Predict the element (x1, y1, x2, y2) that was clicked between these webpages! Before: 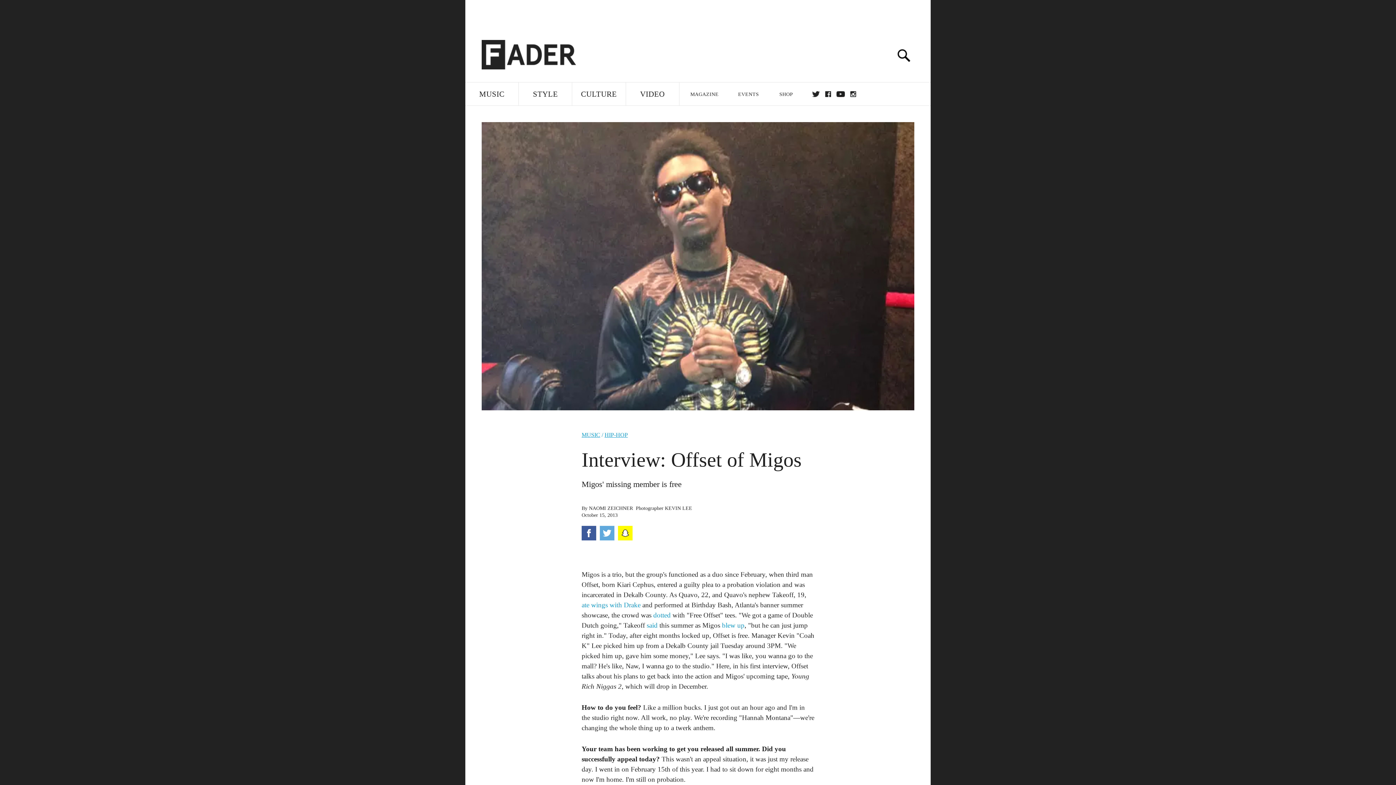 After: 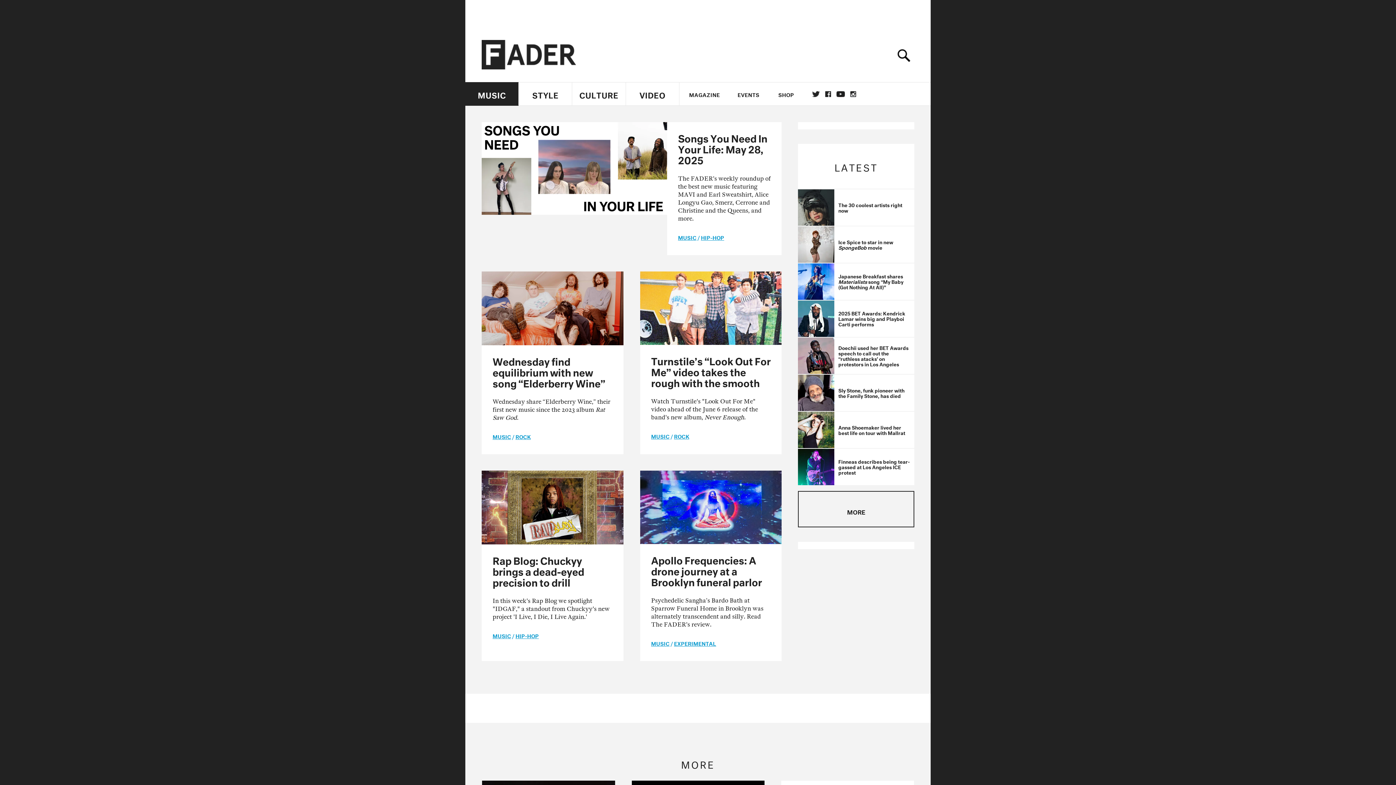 Action: bbox: (465, 82, 518, 106) label: MUSIC